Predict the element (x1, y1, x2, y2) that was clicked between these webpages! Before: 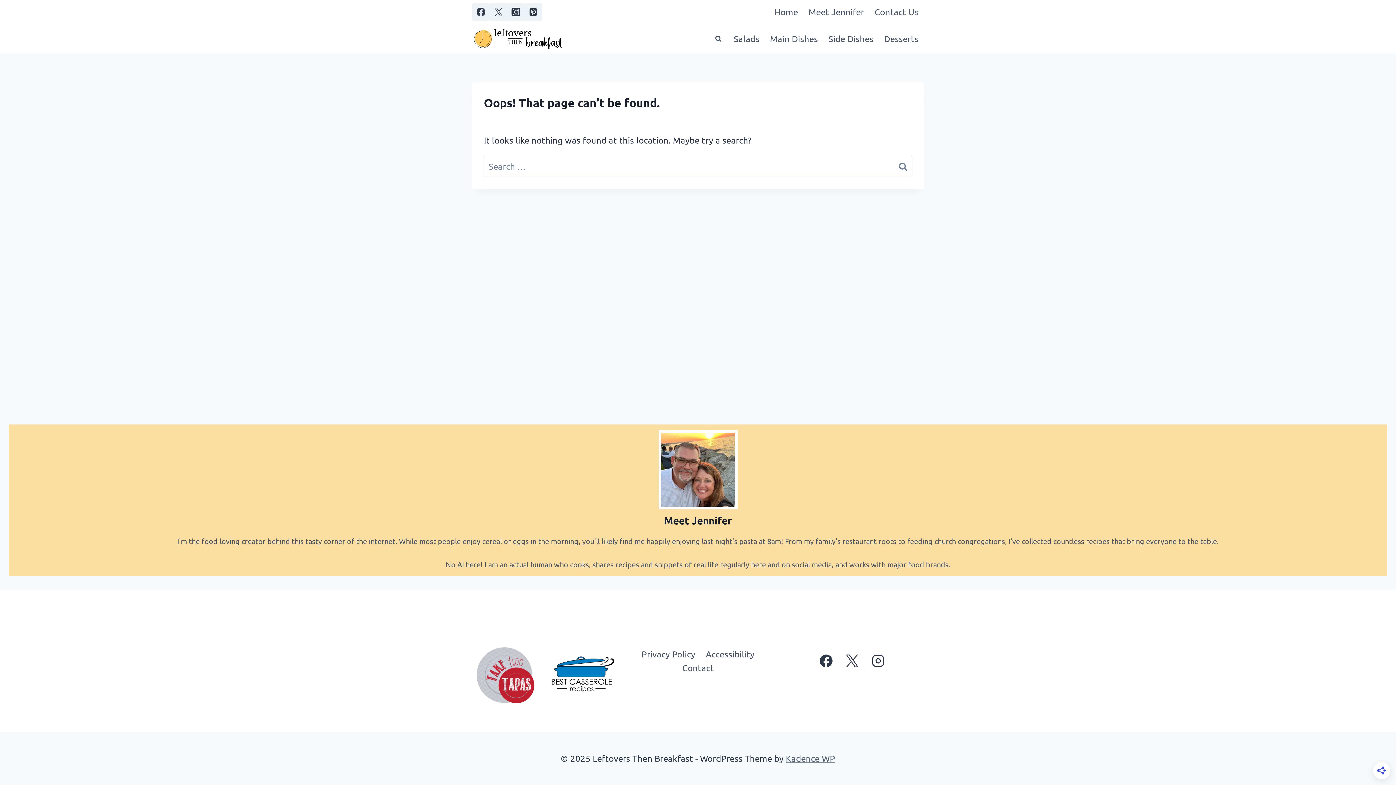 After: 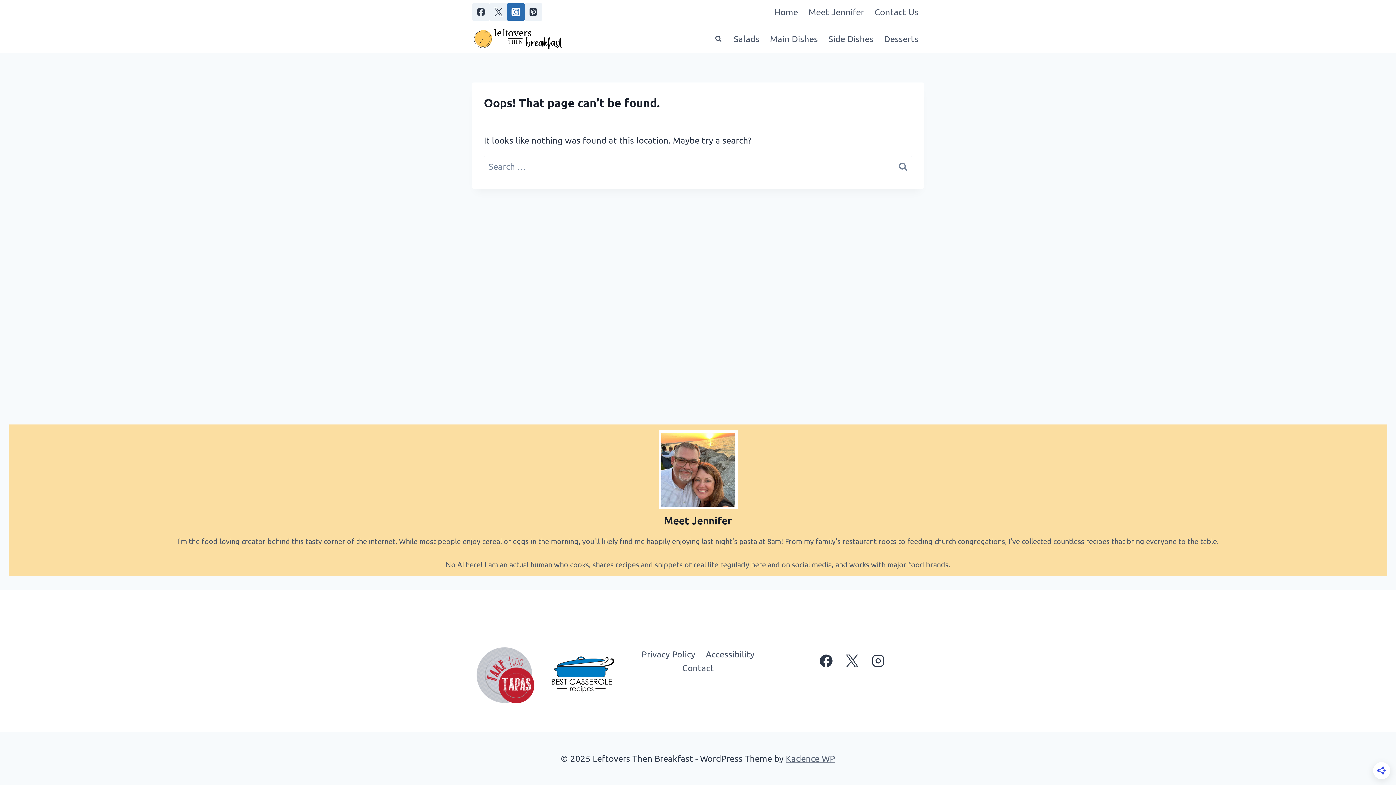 Action: bbox: (507, 3, 524, 20) label: Instagram